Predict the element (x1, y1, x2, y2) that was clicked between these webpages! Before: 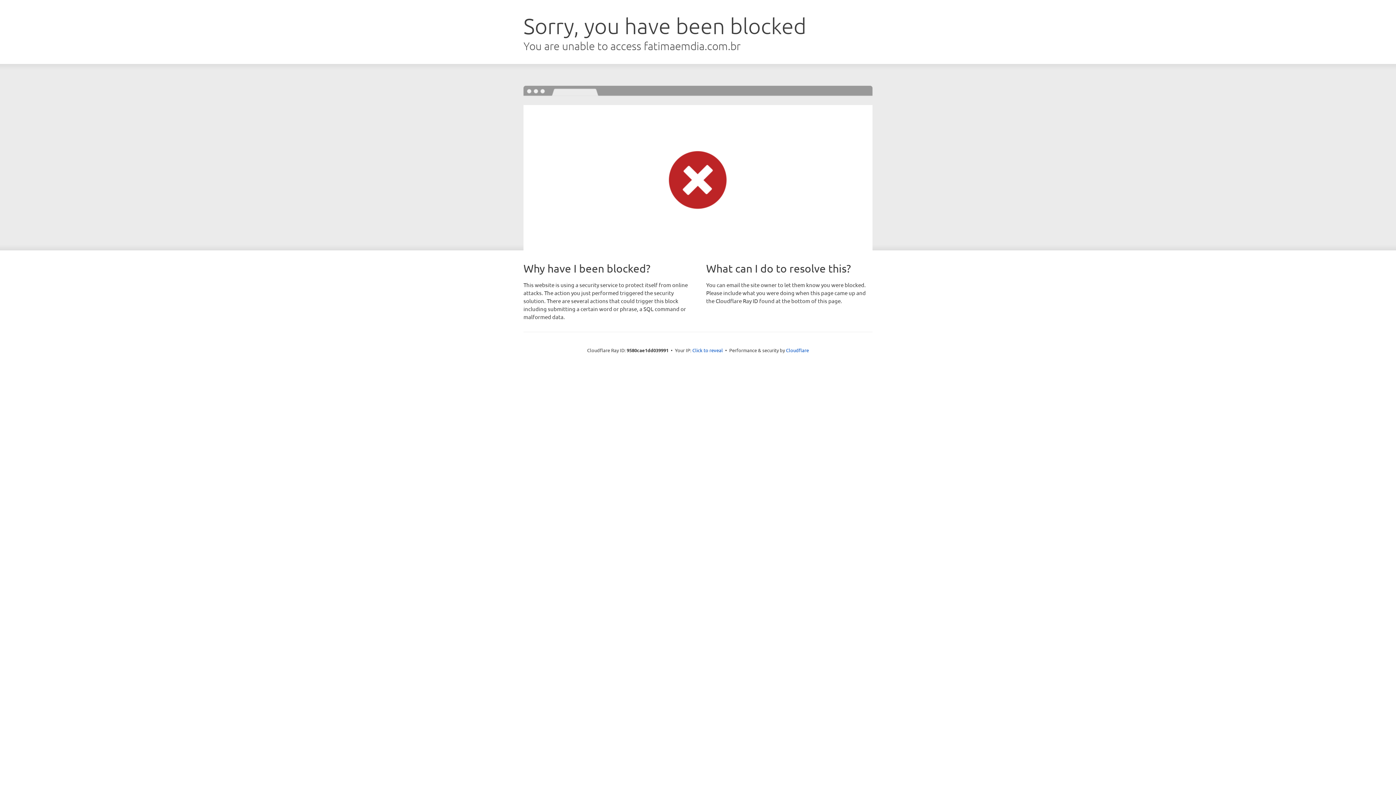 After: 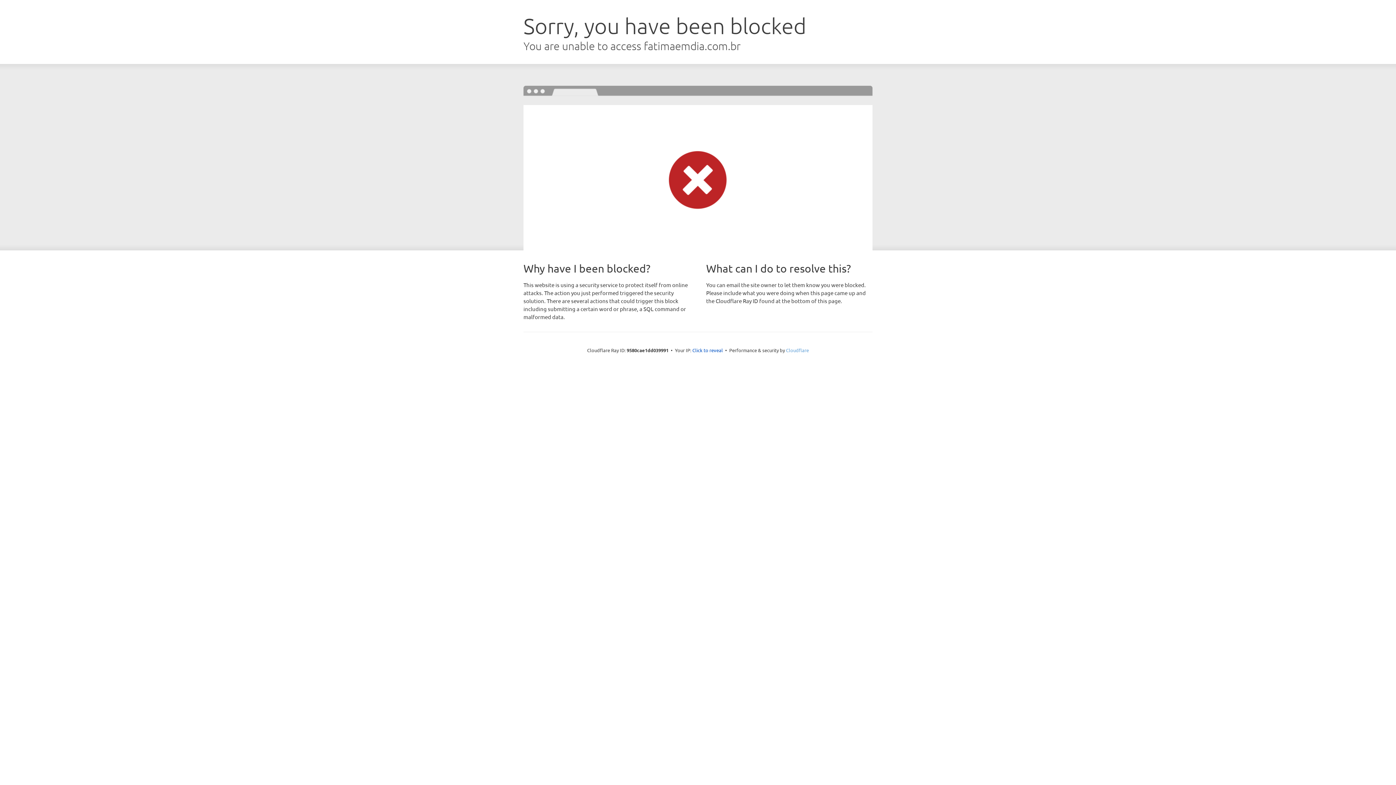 Action: bbox: (786, 347, 809, 353) label: Cloudflare